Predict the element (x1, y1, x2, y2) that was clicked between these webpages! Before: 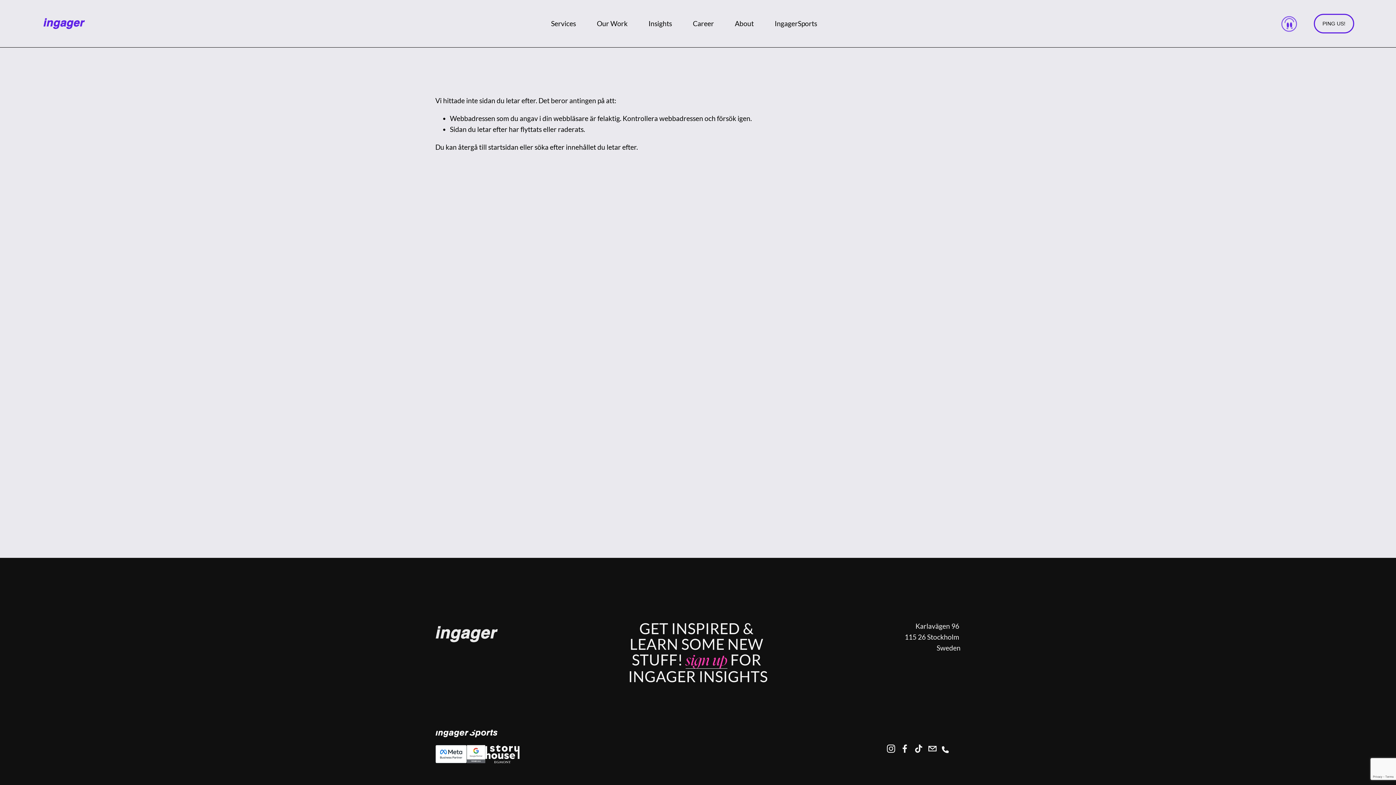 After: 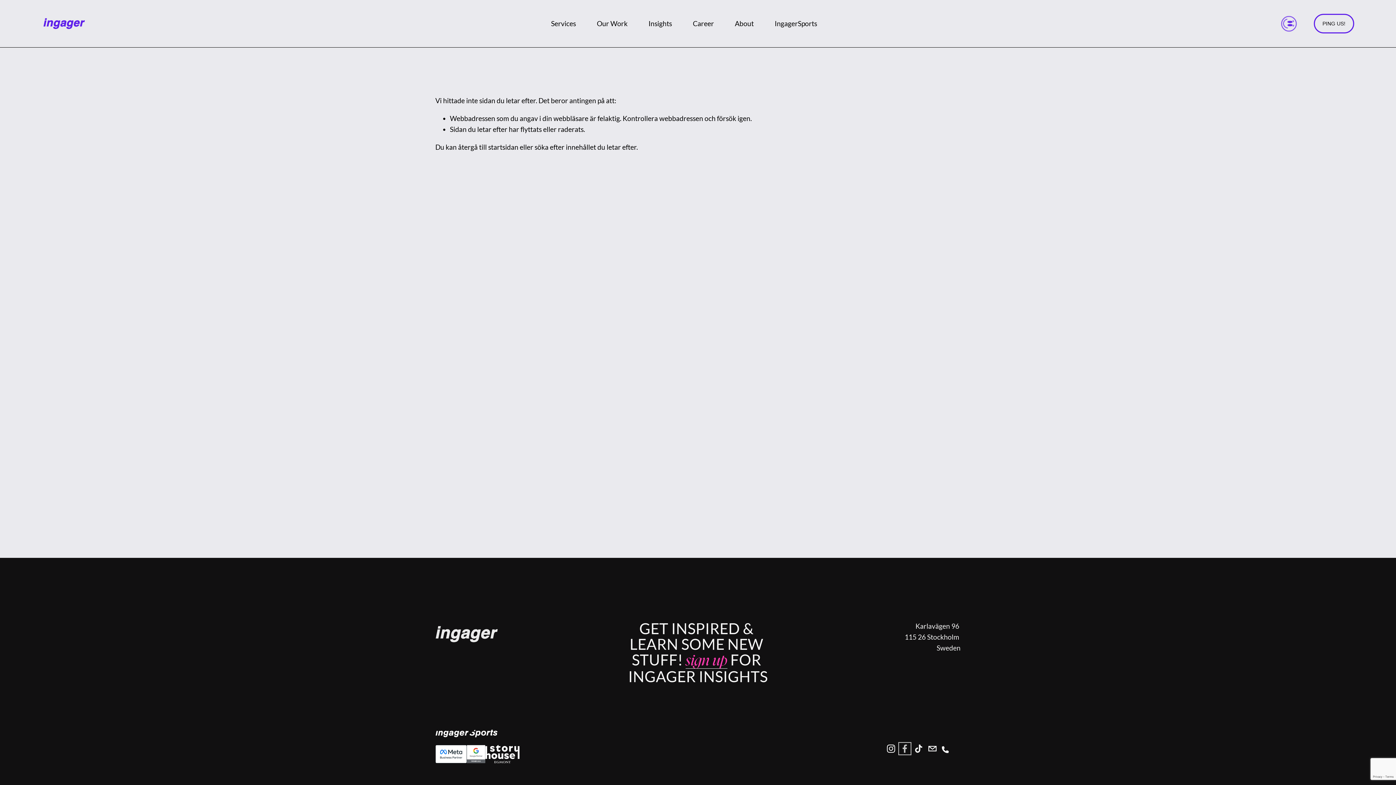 Action: label: Facebook bbox: (900, 744, 909, 753)